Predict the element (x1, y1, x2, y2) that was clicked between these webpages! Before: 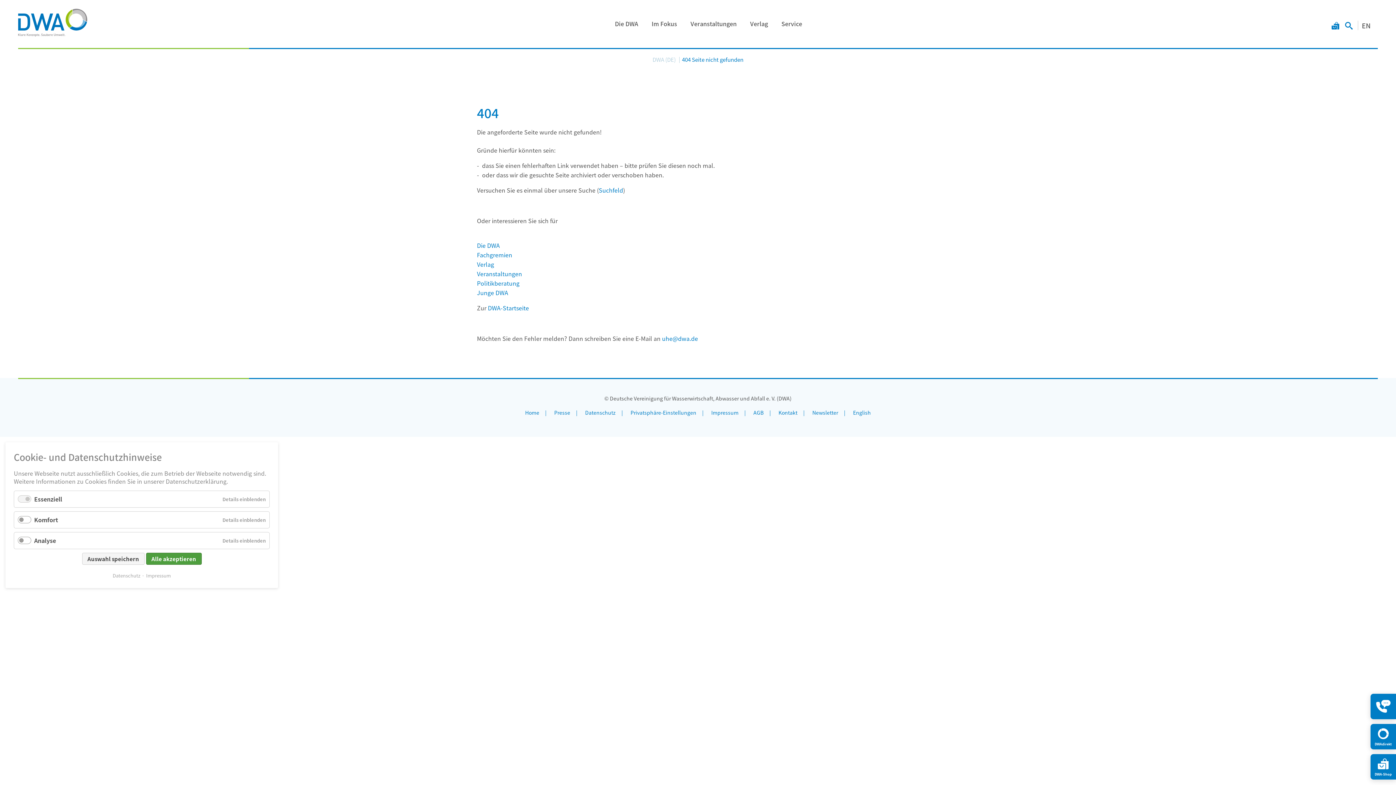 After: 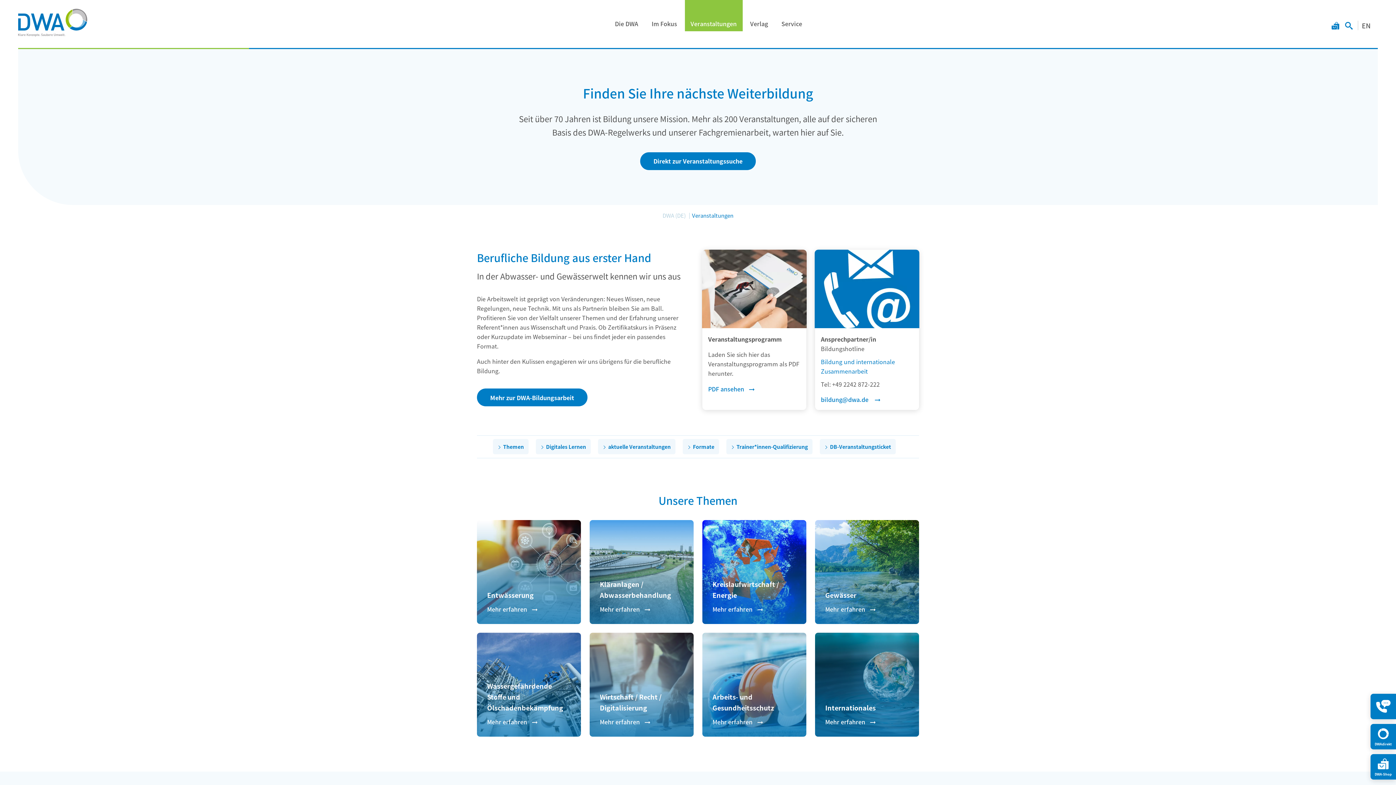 Action: bbox: (684, 16, 742, 31) label: Veranstaltungen